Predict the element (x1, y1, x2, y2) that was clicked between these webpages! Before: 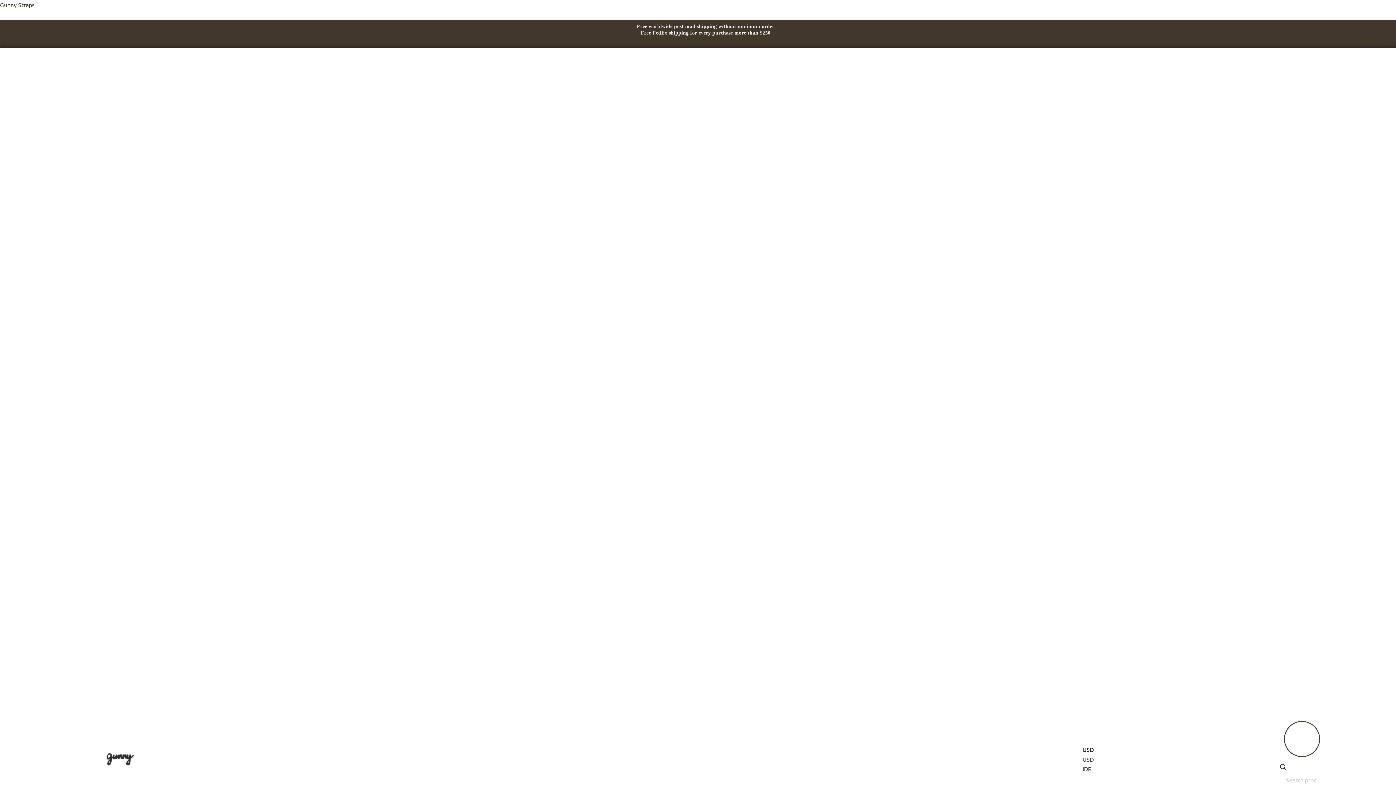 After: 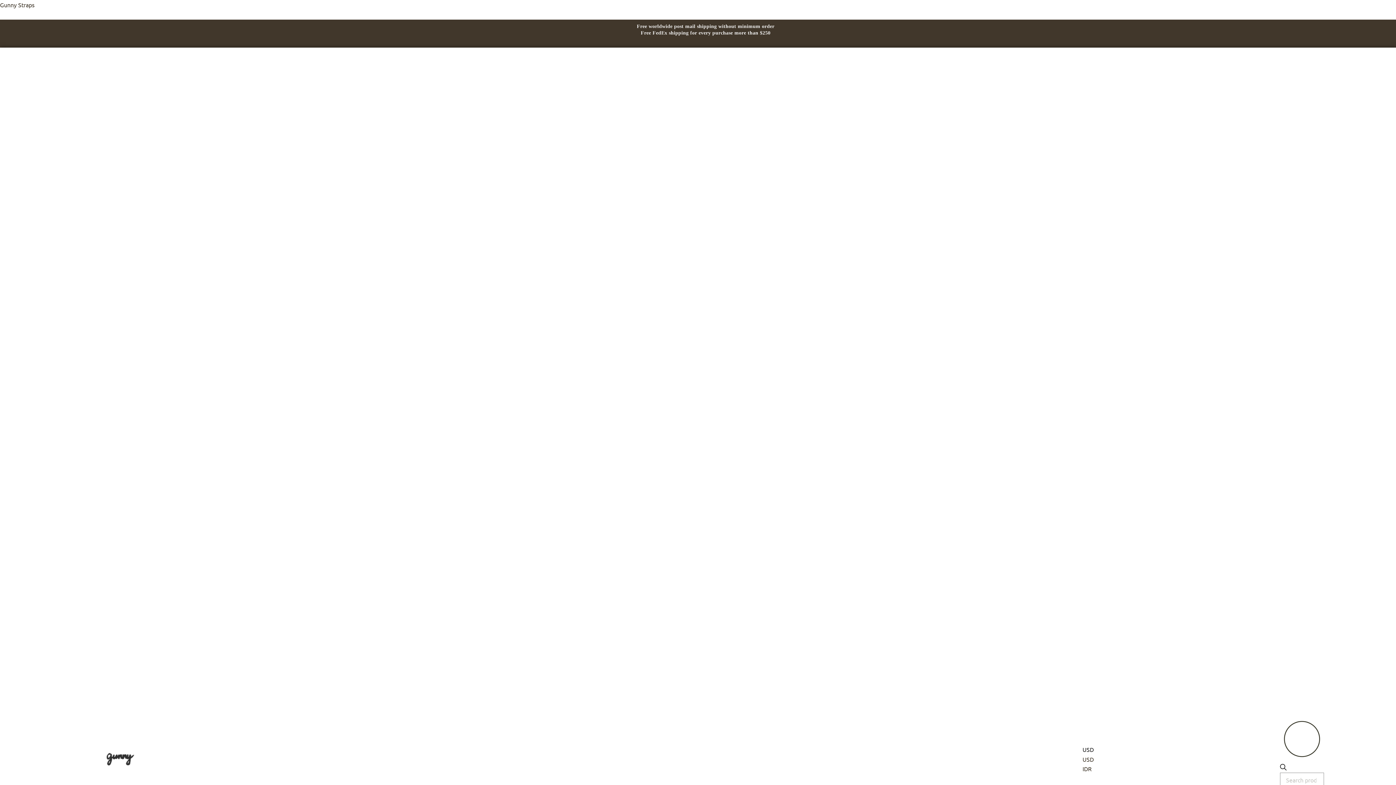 Action: bbox: (1220, 756, 1227, 763)